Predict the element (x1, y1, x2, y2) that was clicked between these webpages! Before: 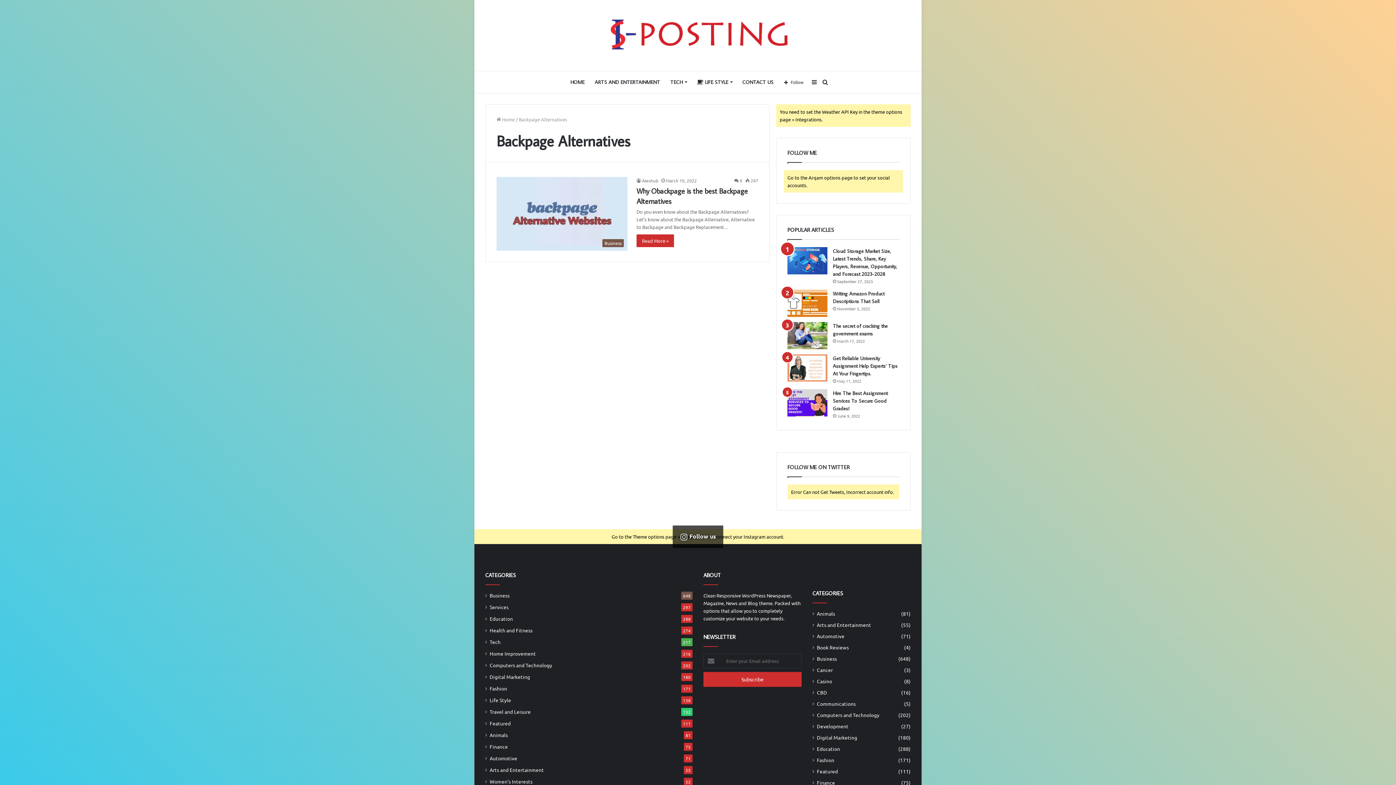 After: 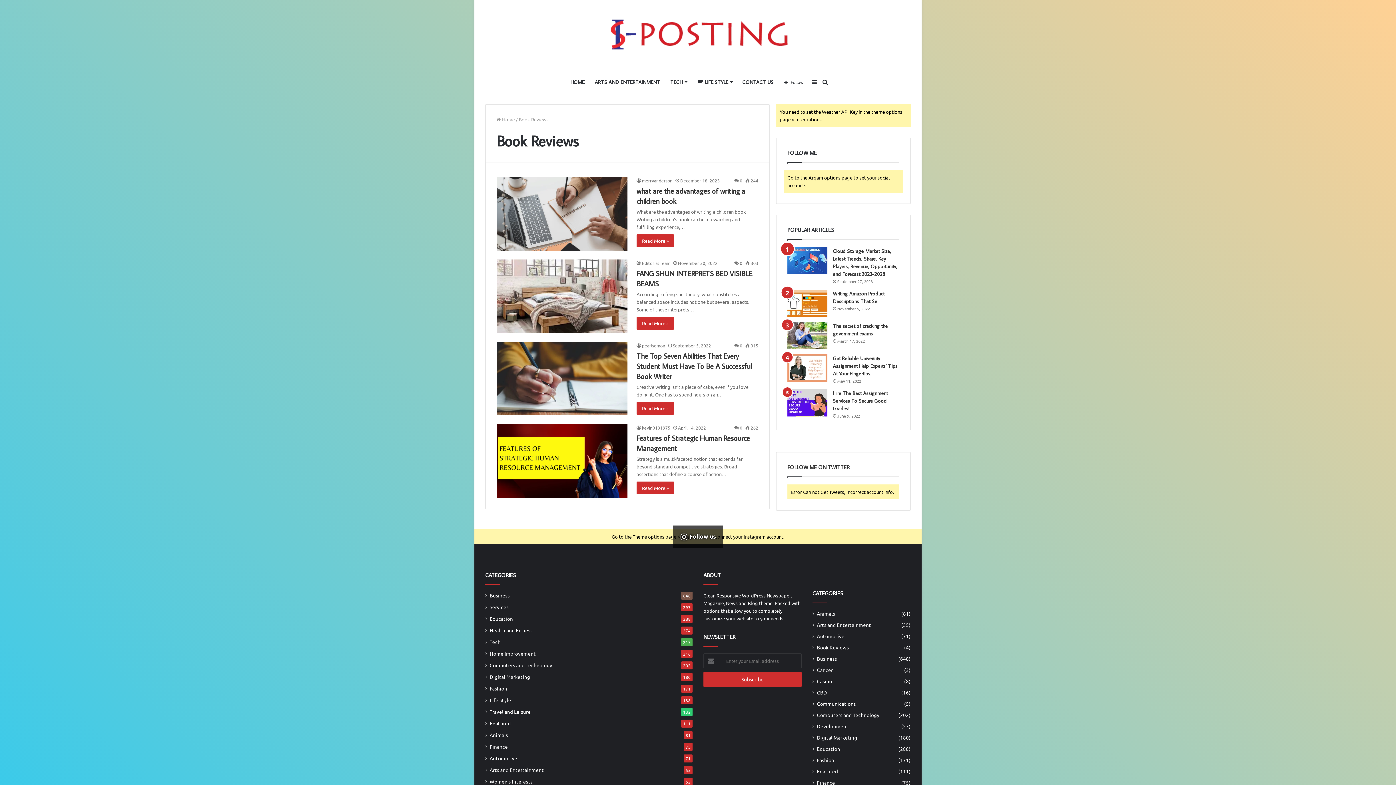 Action: bbox: (817, 644, 849, 651) label: Book Reviews